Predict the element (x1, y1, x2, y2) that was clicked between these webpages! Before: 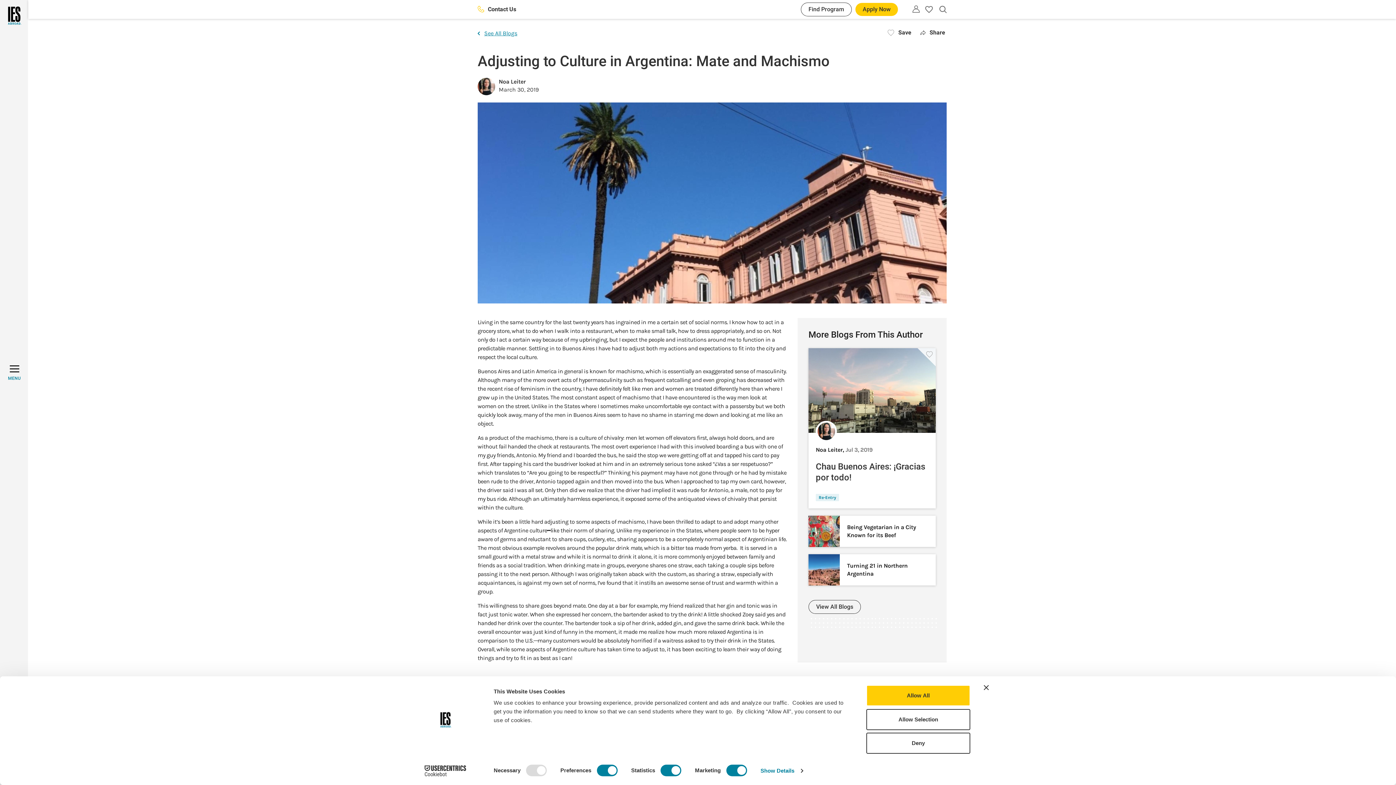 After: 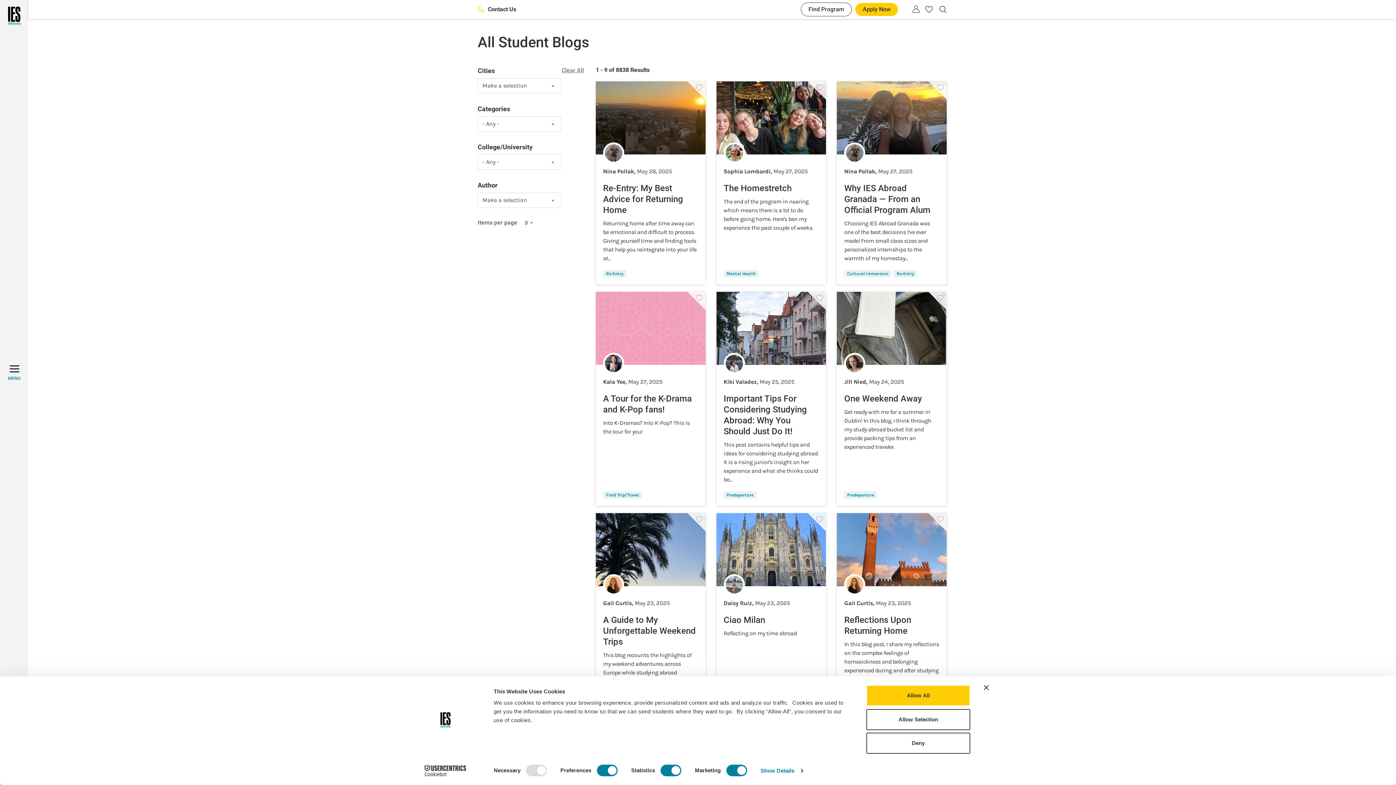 Action: bbox: (477, 29, 517, 37) label: See All Blogs